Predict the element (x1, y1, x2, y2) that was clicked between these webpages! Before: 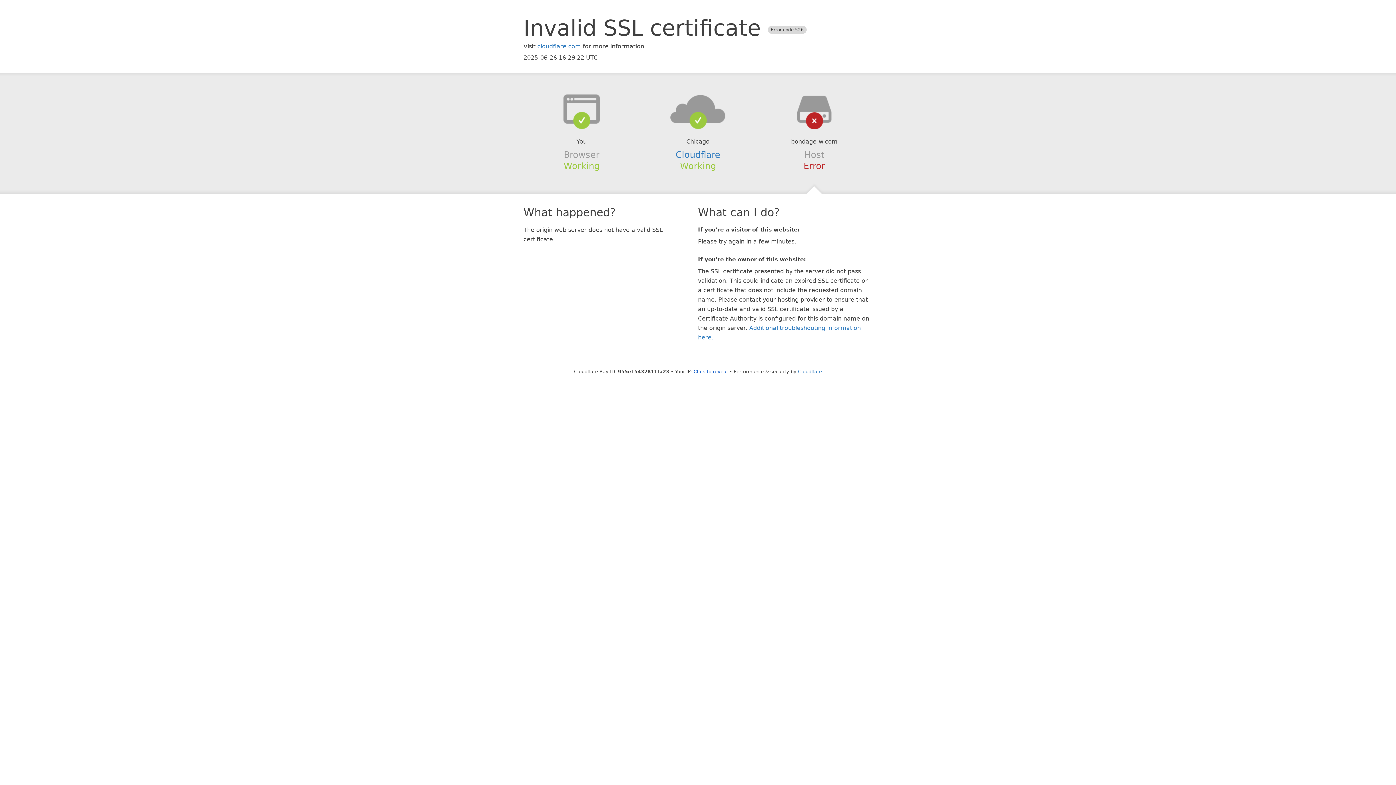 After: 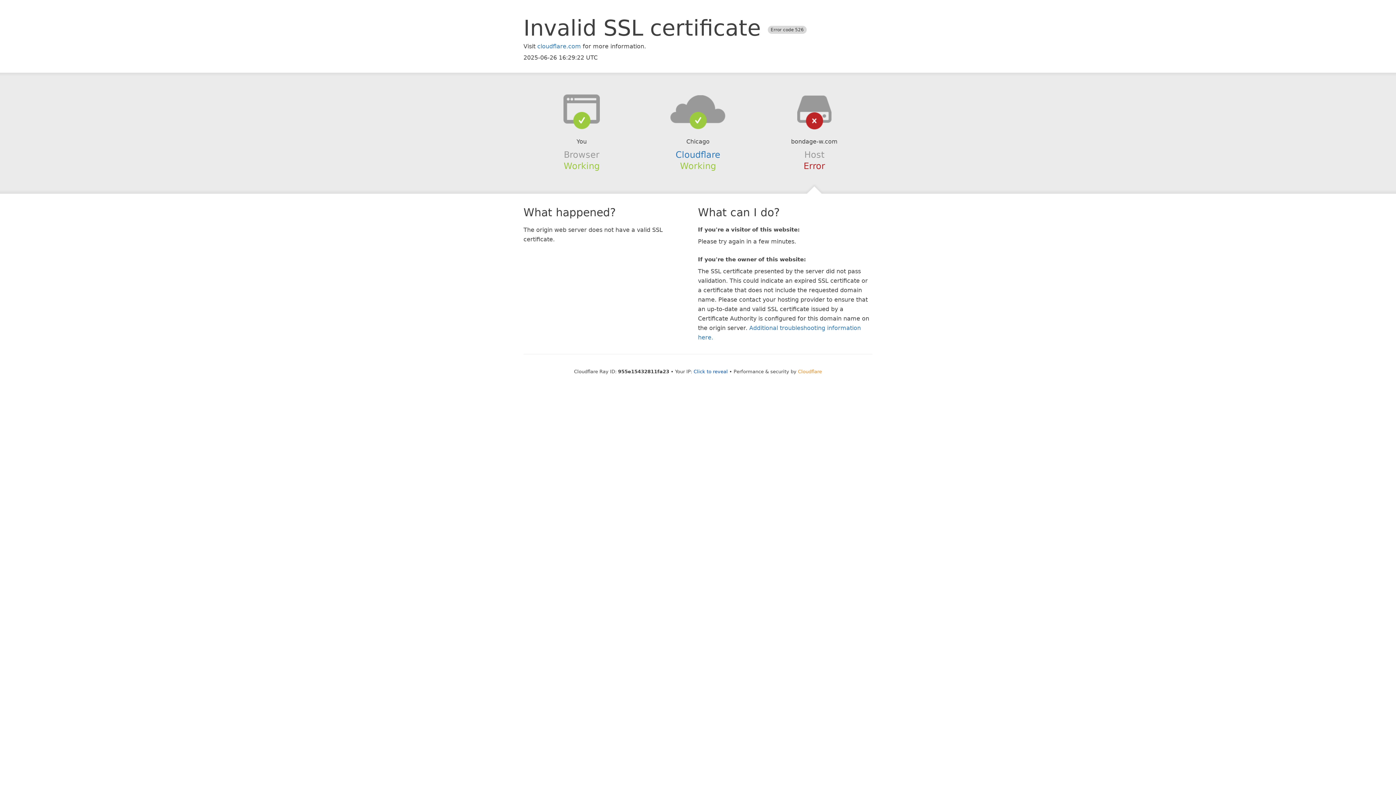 Action: label: Cloudflare bbox: (798, 368, 822, 374)